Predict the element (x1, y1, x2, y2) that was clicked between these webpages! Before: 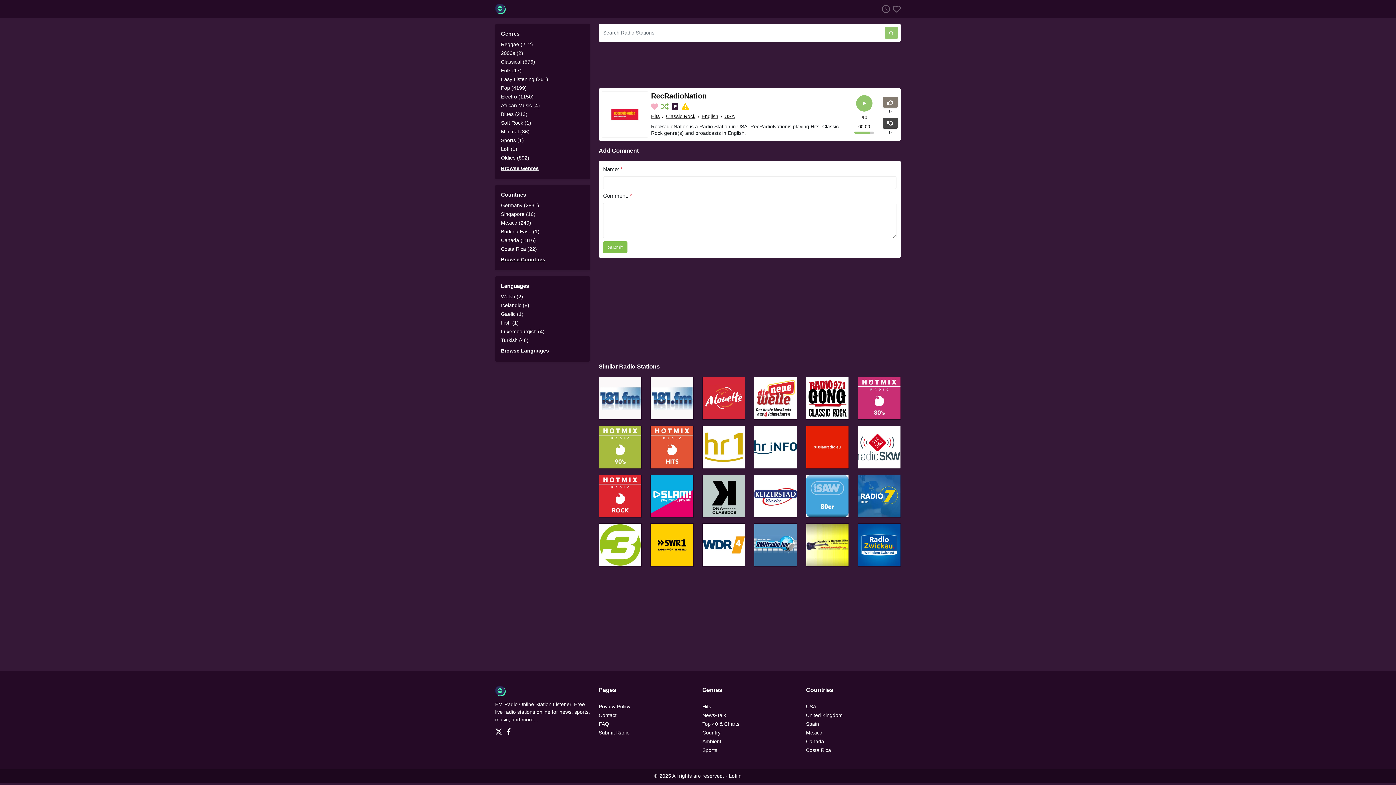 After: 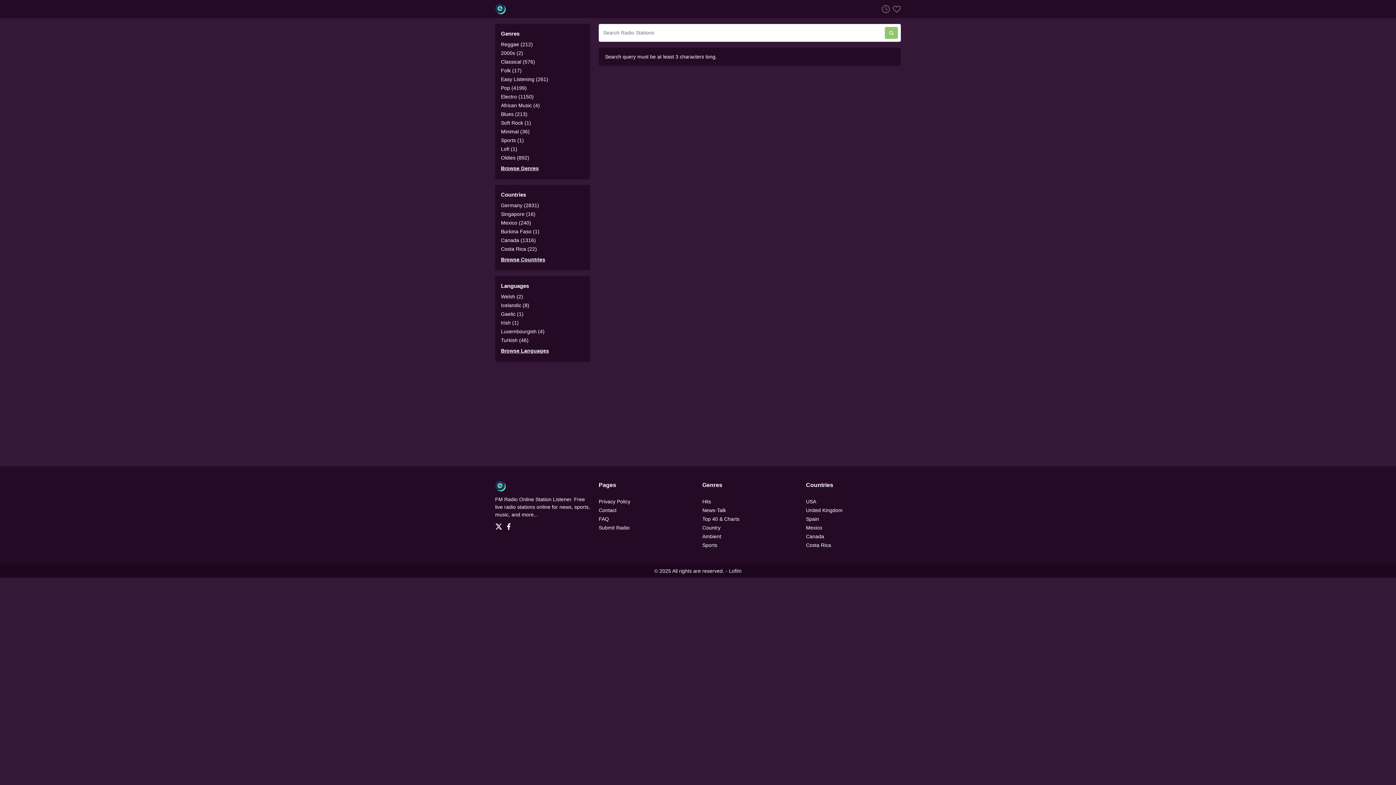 Action: bbox: (885, 26, 898, 38) label: Search Radio Stations